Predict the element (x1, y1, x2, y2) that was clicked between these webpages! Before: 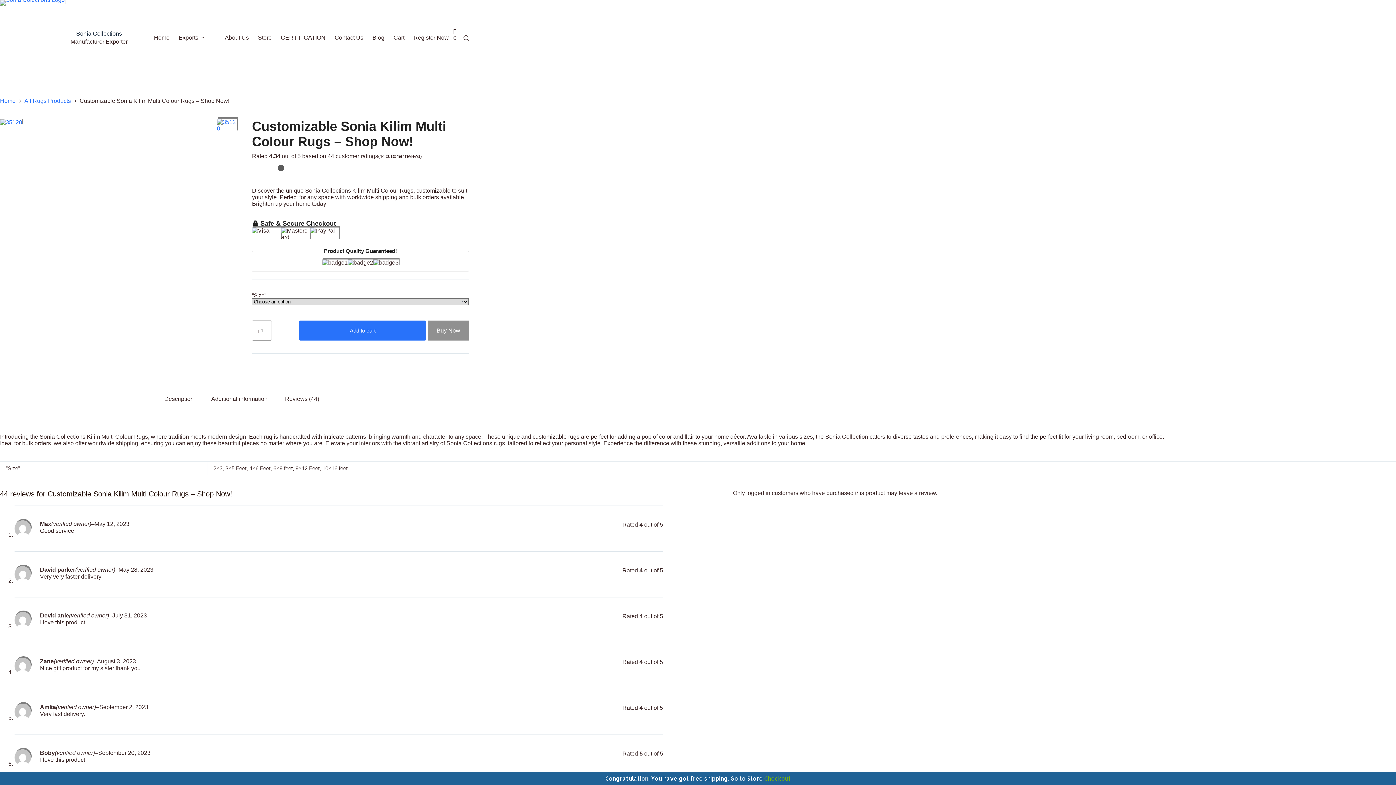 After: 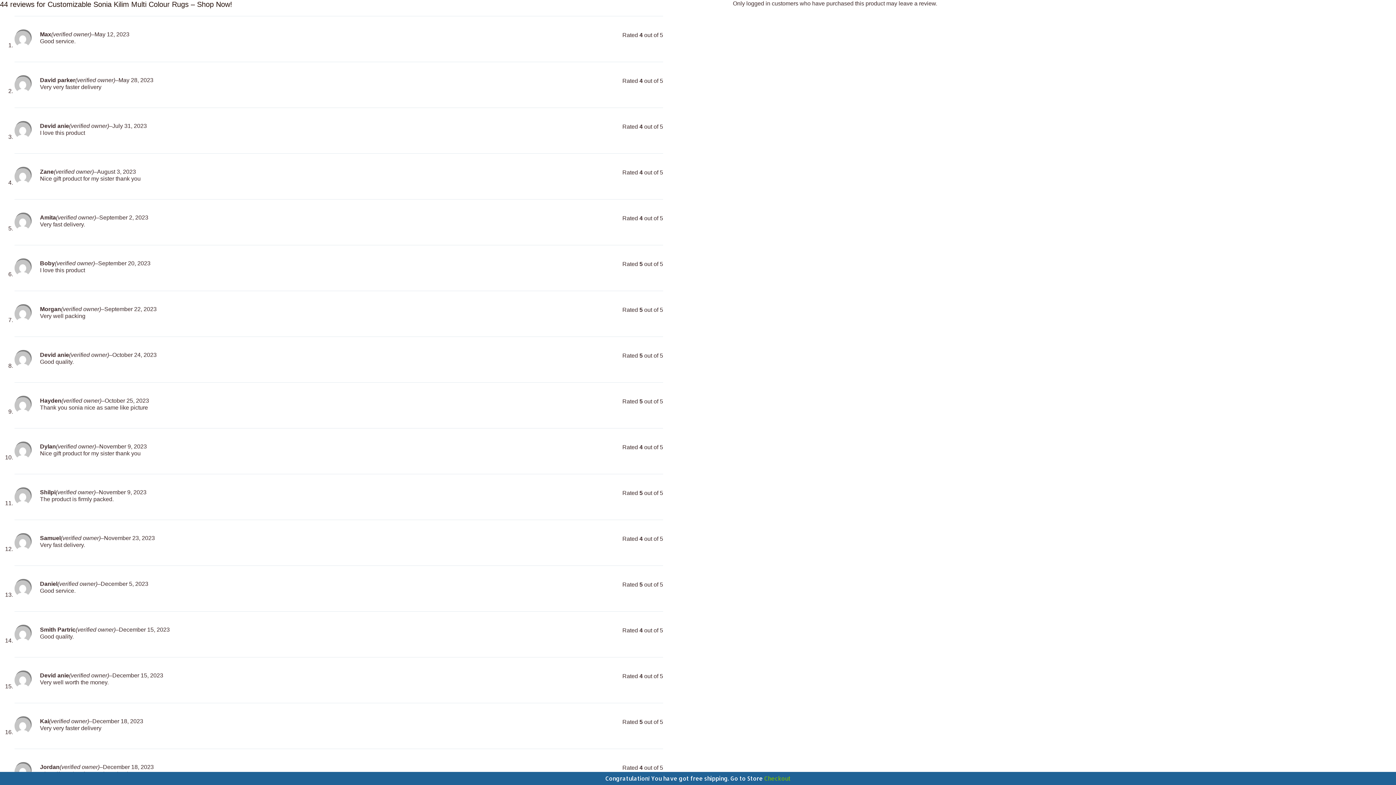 Action: label: (44 customer reviews) bbox: (378, 153, 421, 158)